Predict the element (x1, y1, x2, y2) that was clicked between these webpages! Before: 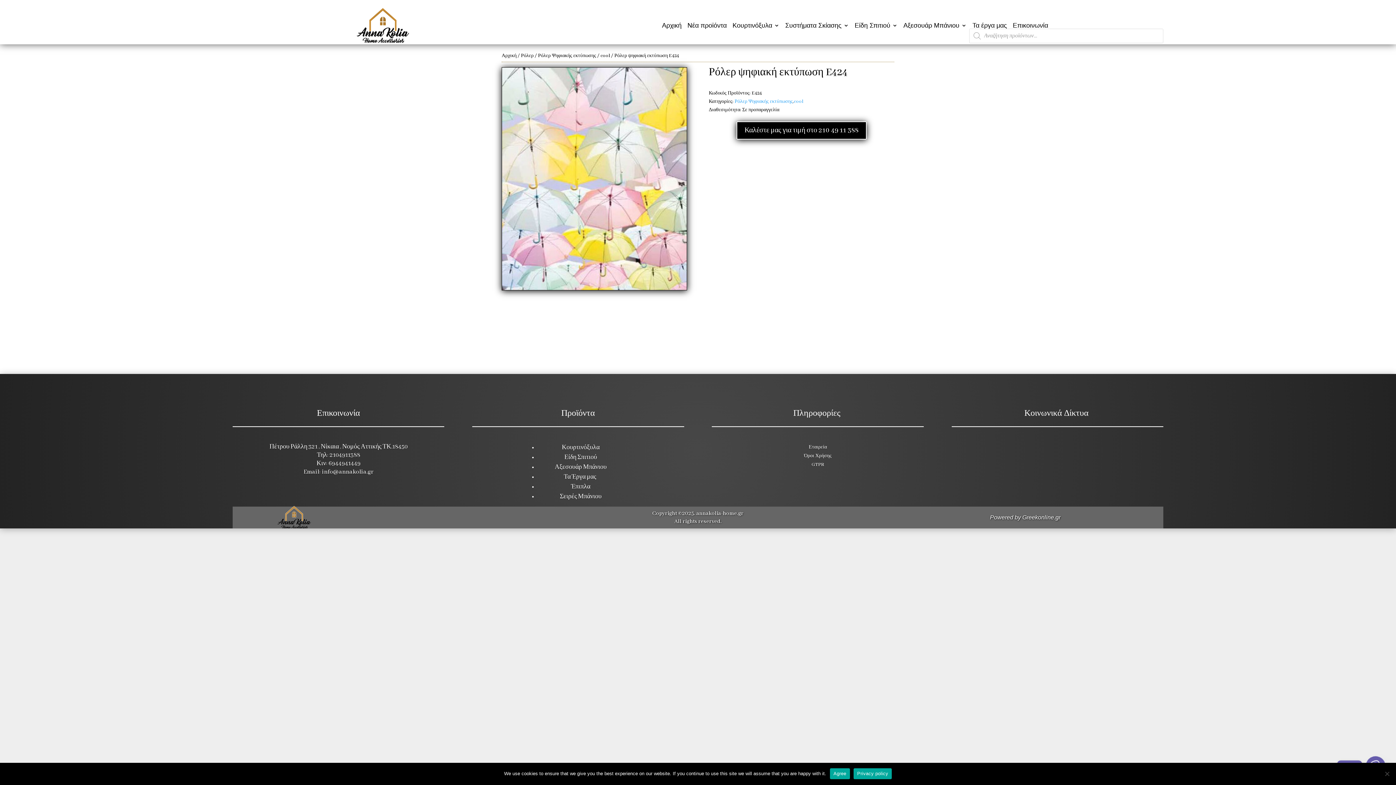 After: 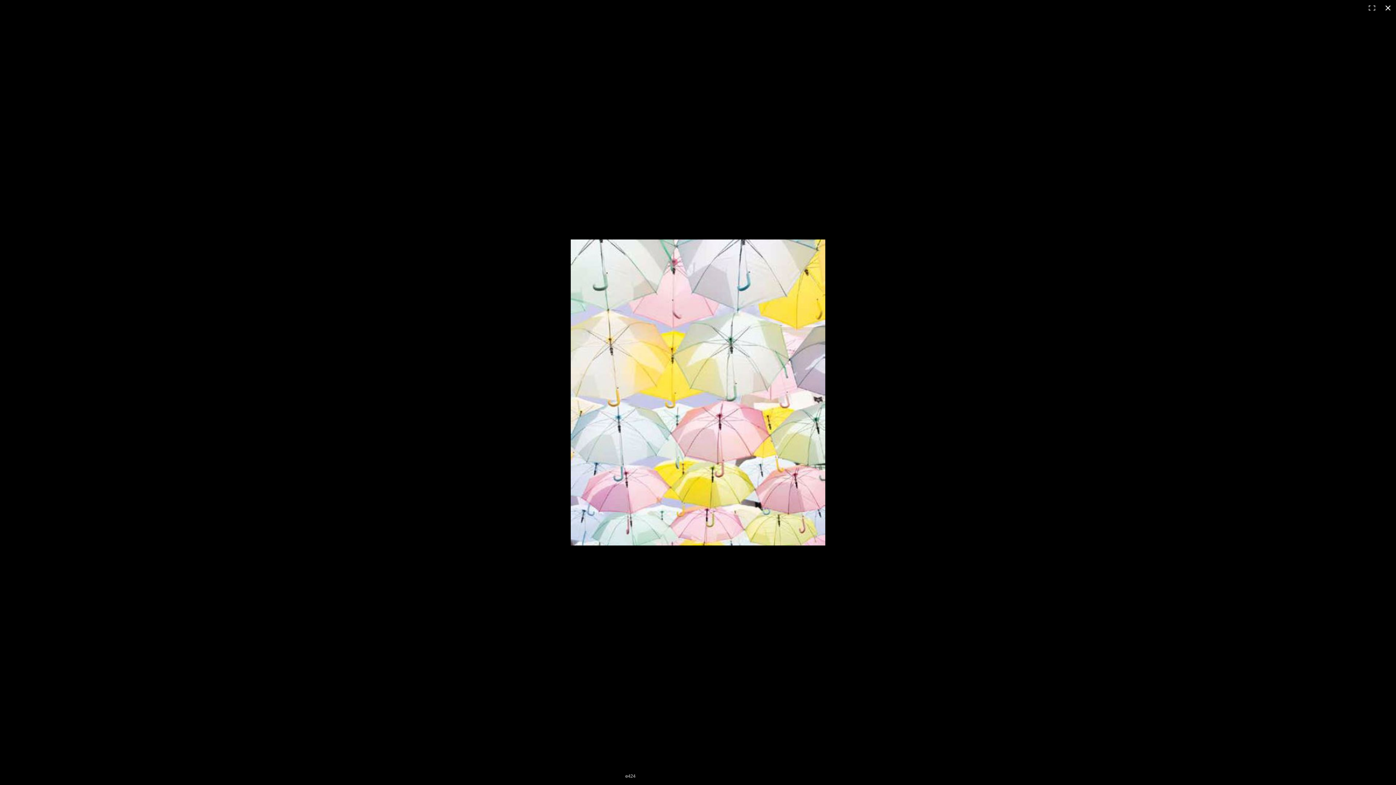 Action: bbox: (502, 67, 687, 290)